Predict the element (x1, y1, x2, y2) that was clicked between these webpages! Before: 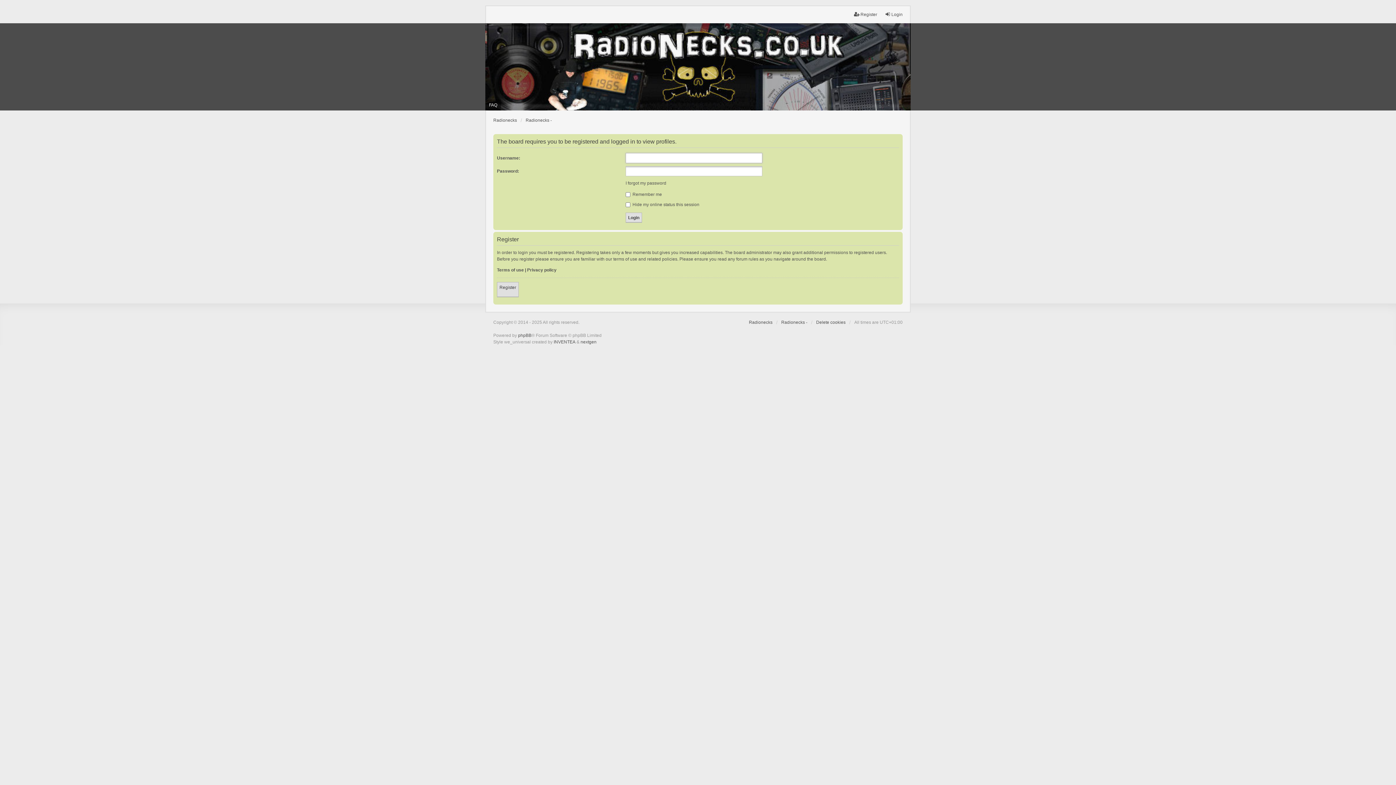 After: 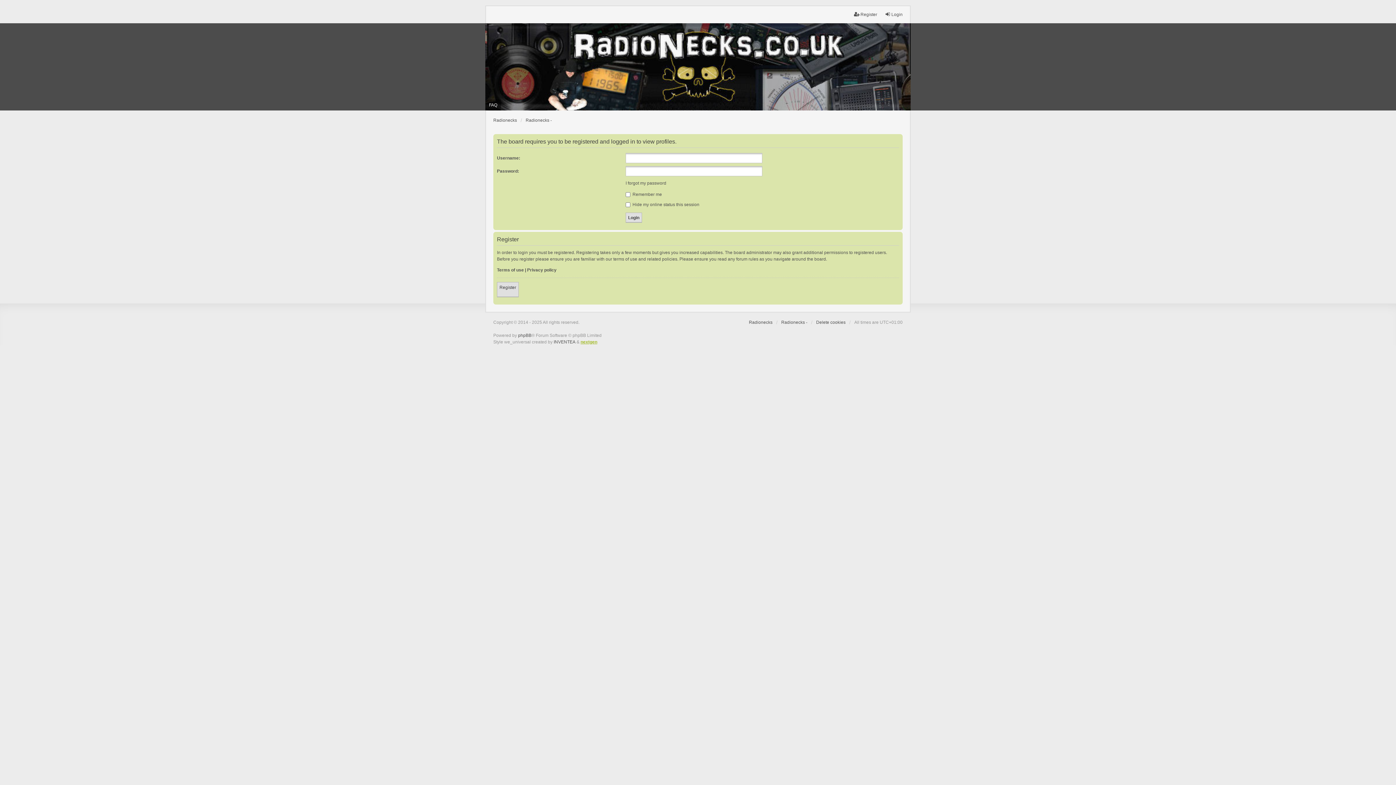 Action: bbox: (580, 338, 596, 345) label: nextgen